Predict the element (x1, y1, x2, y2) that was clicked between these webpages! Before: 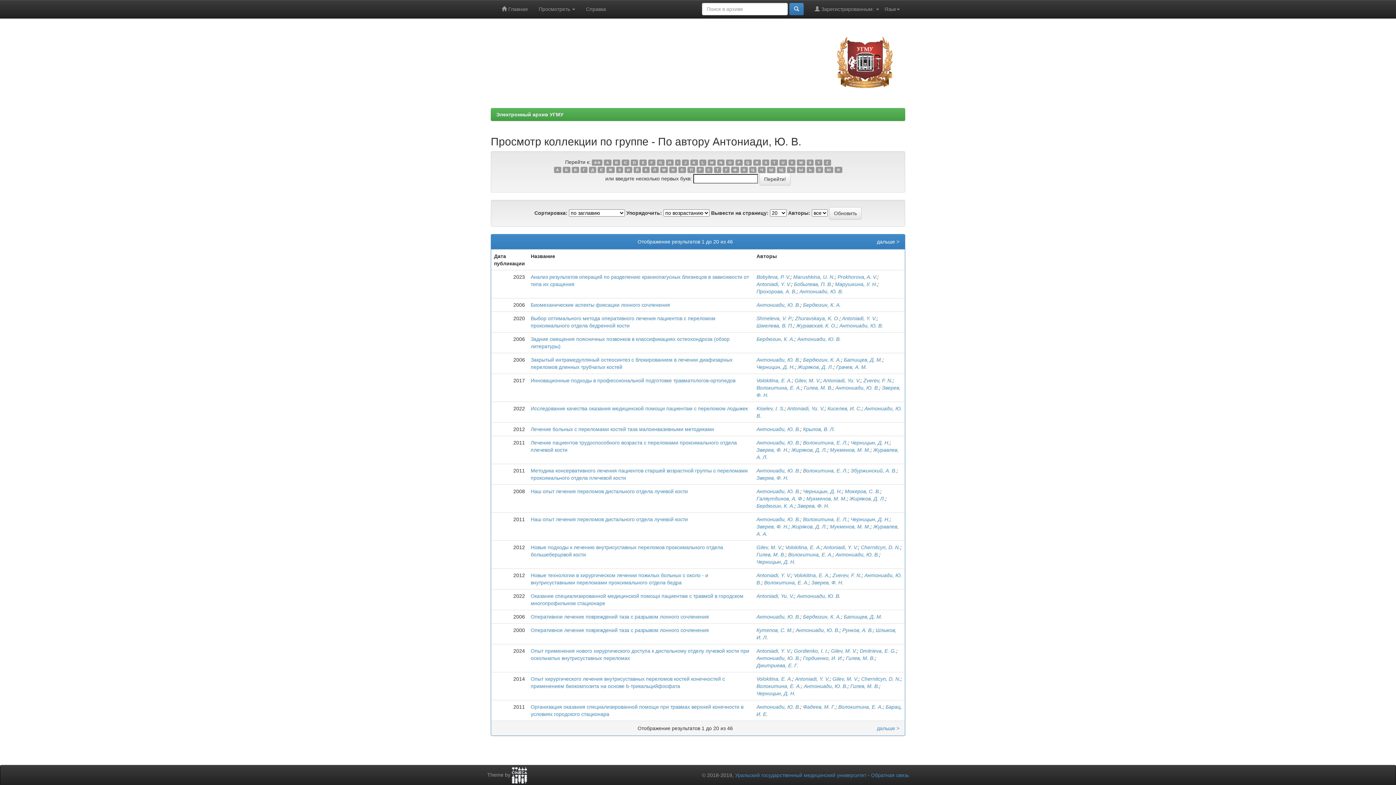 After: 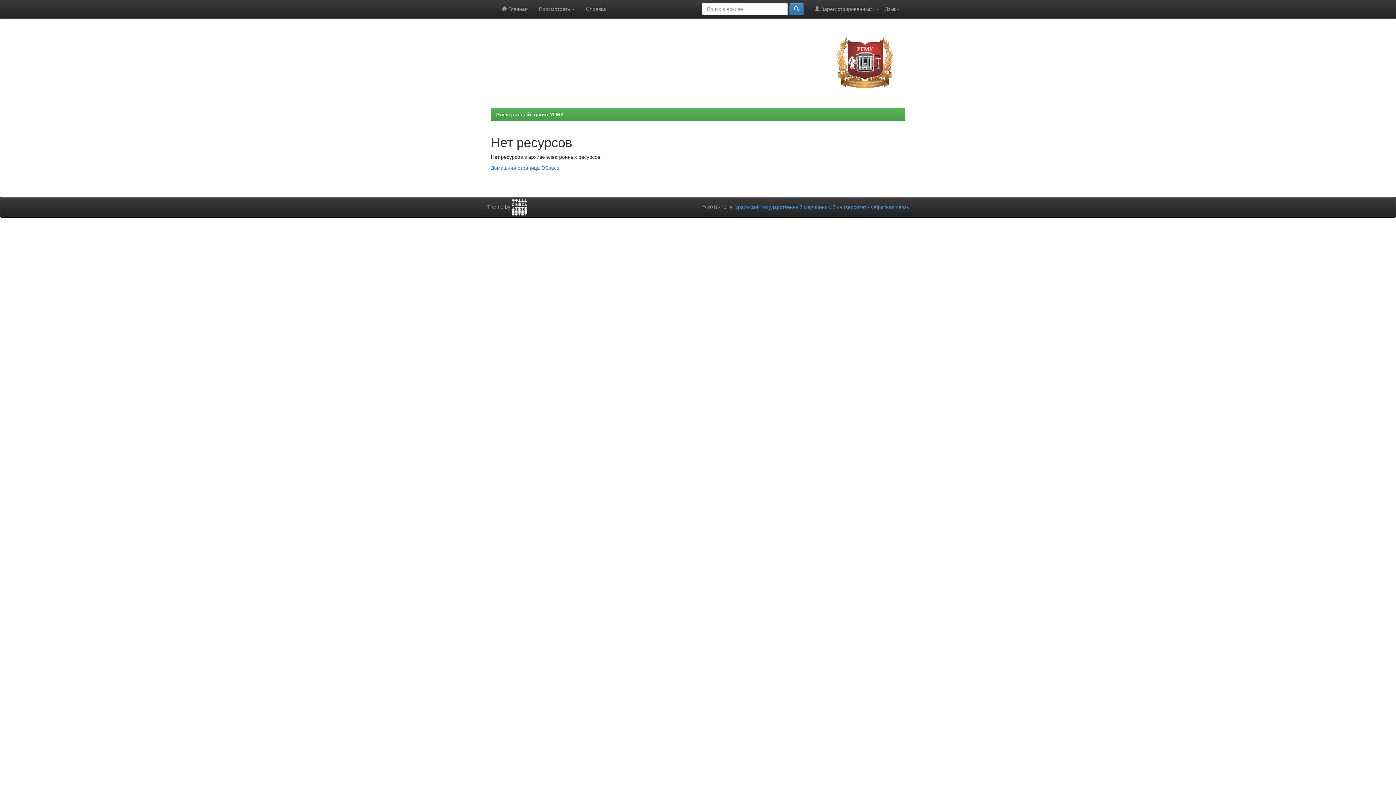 Action: label: Щ bbox: (777, 166, 785, 173)